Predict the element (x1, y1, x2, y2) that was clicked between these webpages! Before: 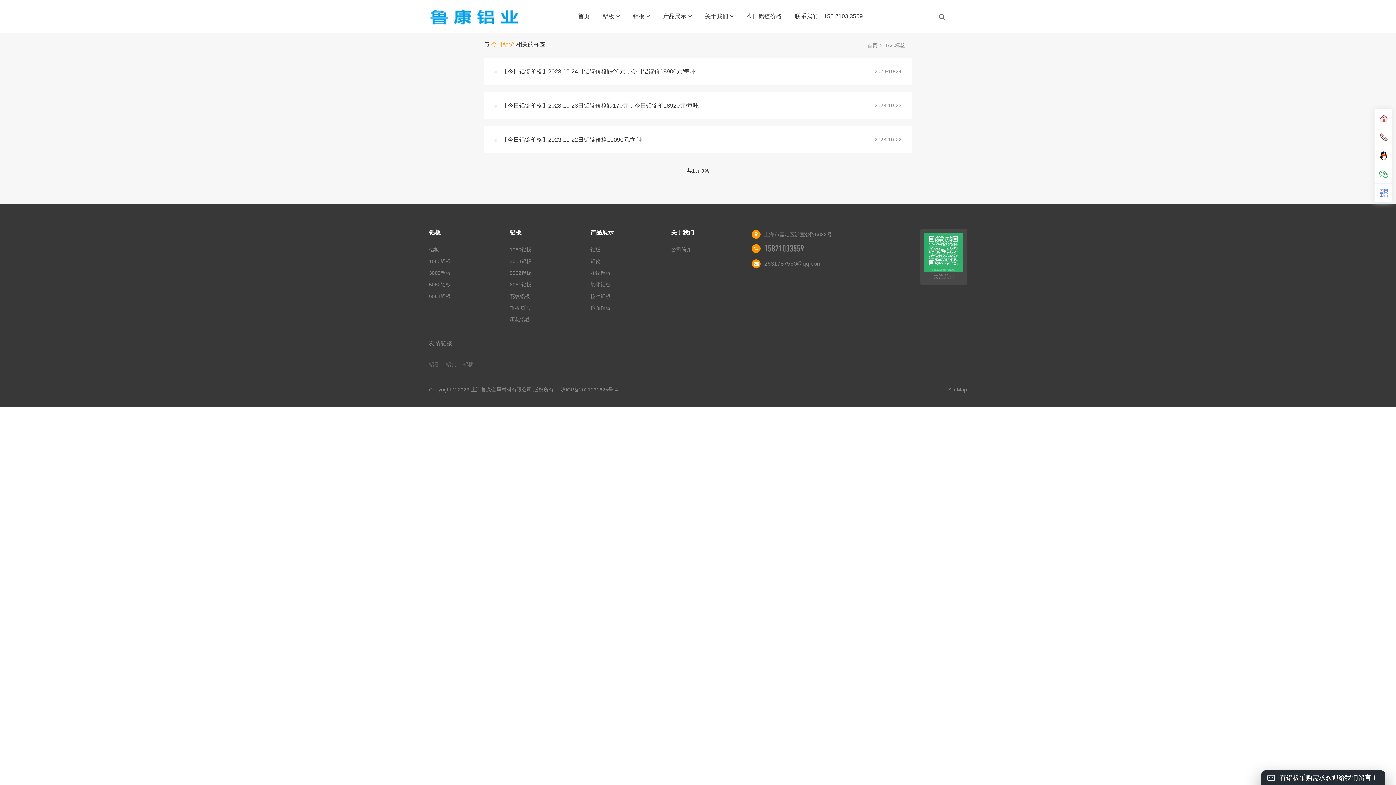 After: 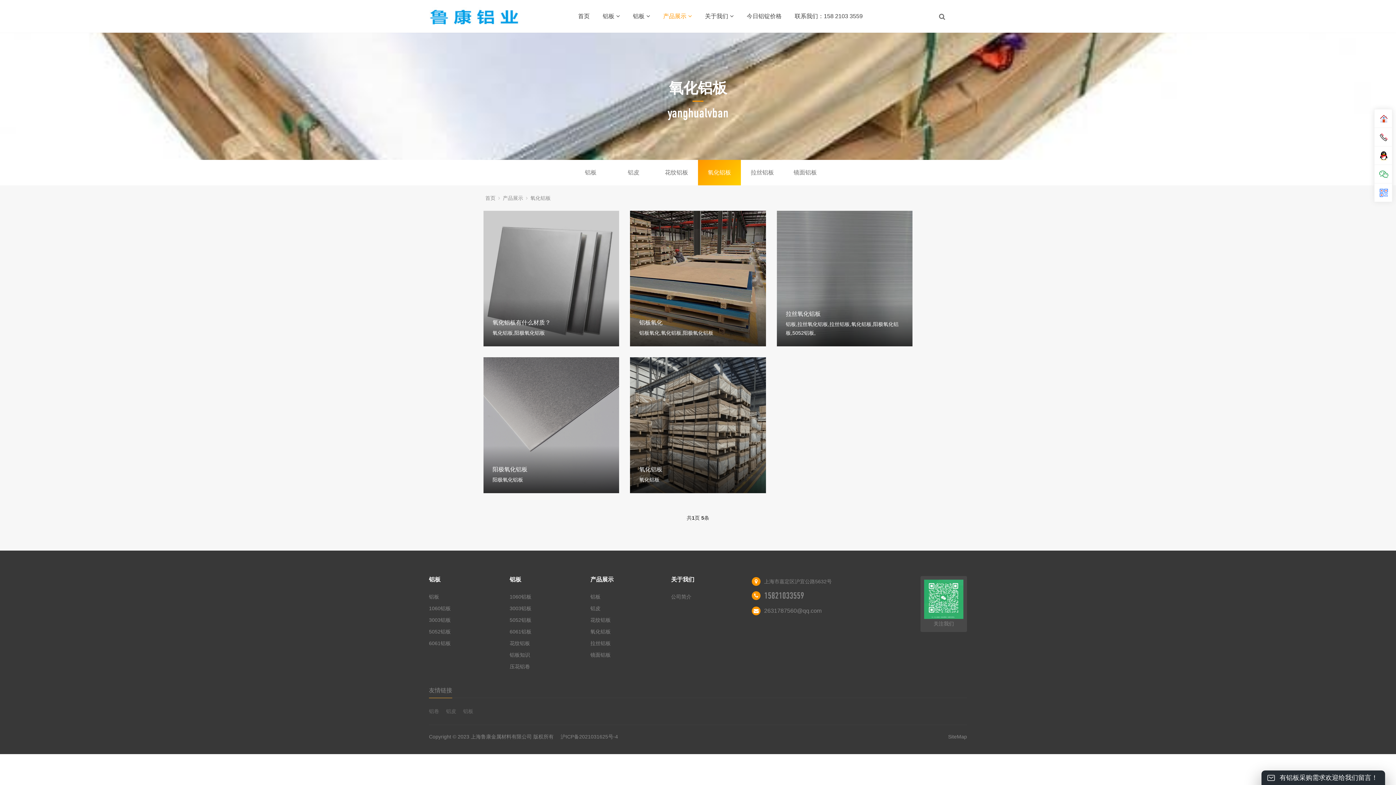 Action: bbox: (590, 281, 610, 287) label: 氧化铝板